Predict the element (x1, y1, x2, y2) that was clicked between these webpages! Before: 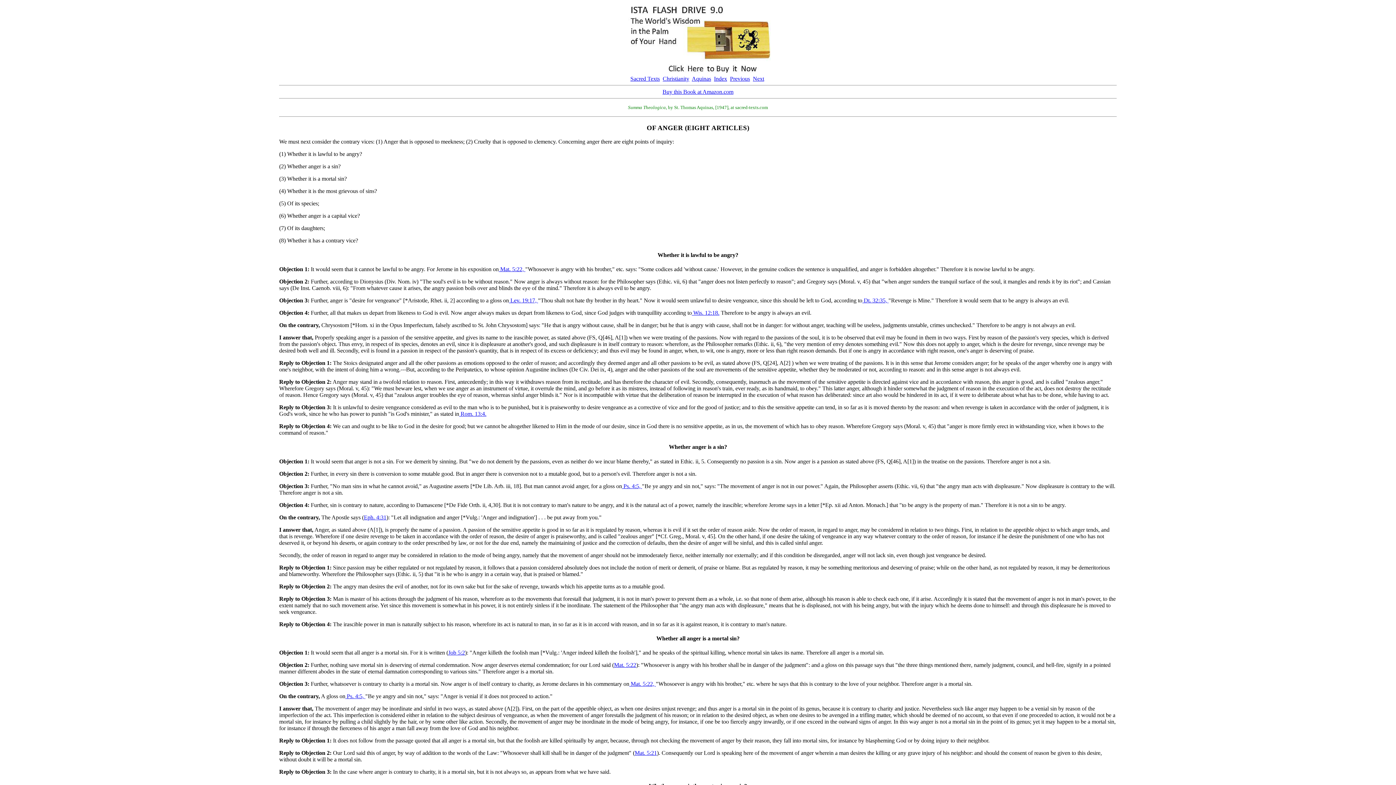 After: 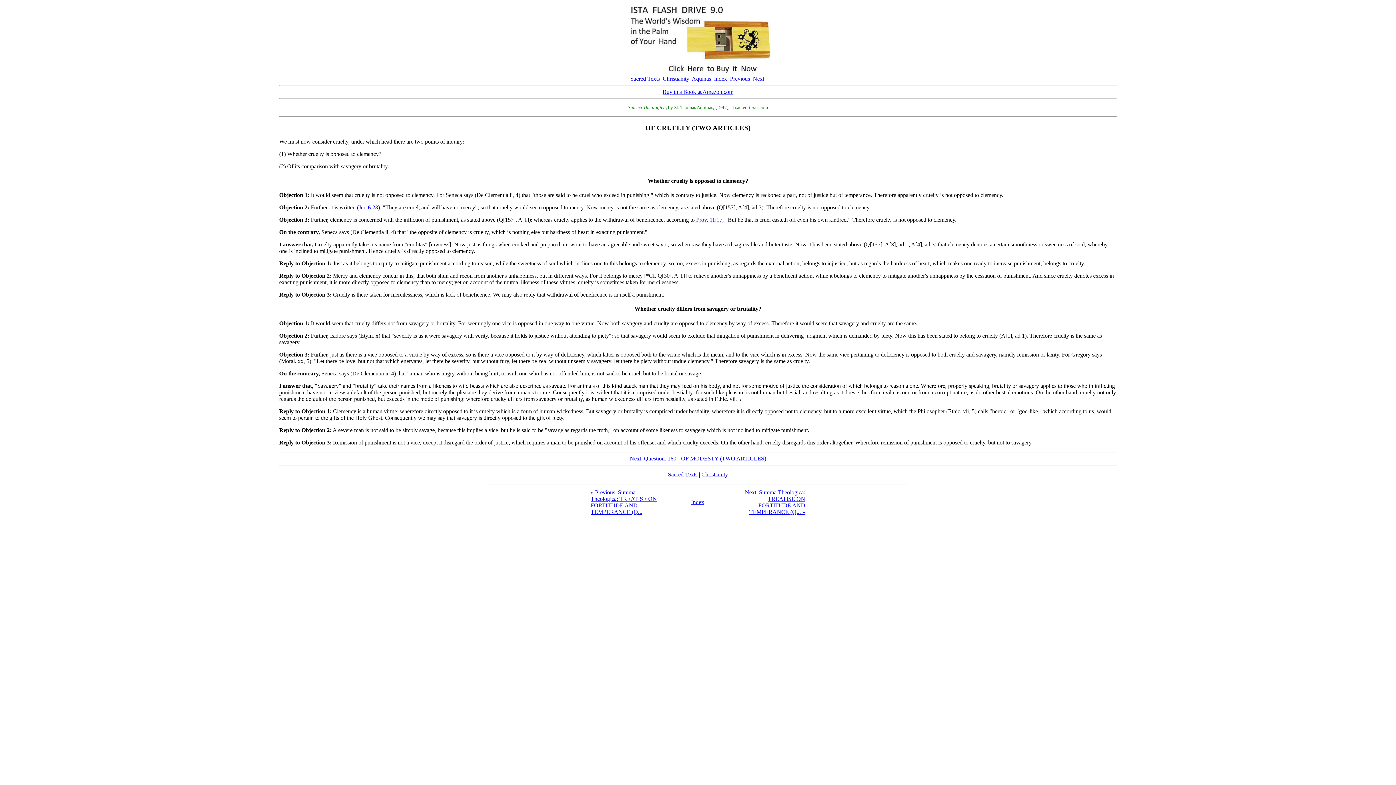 Action: label: Next bbox: (753, 75, 764, 81)